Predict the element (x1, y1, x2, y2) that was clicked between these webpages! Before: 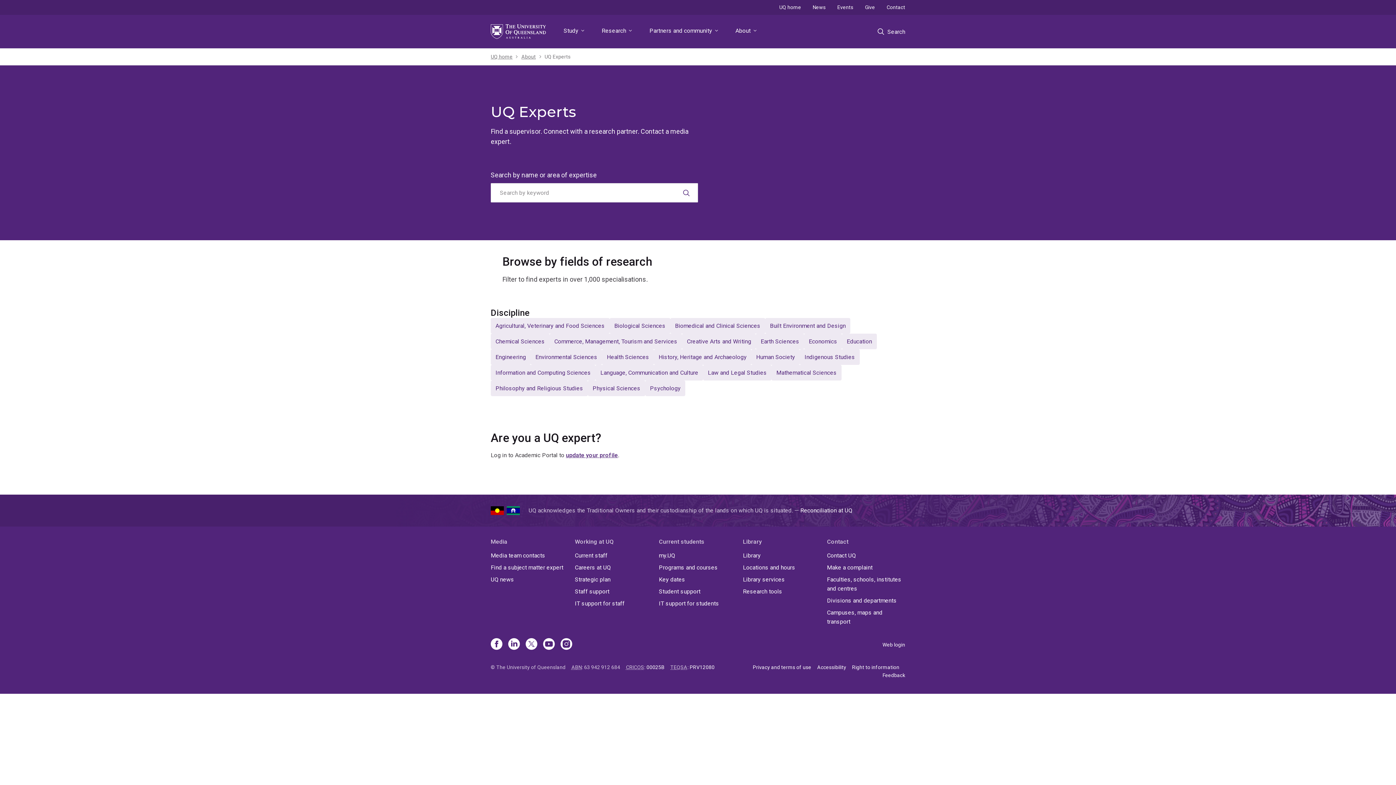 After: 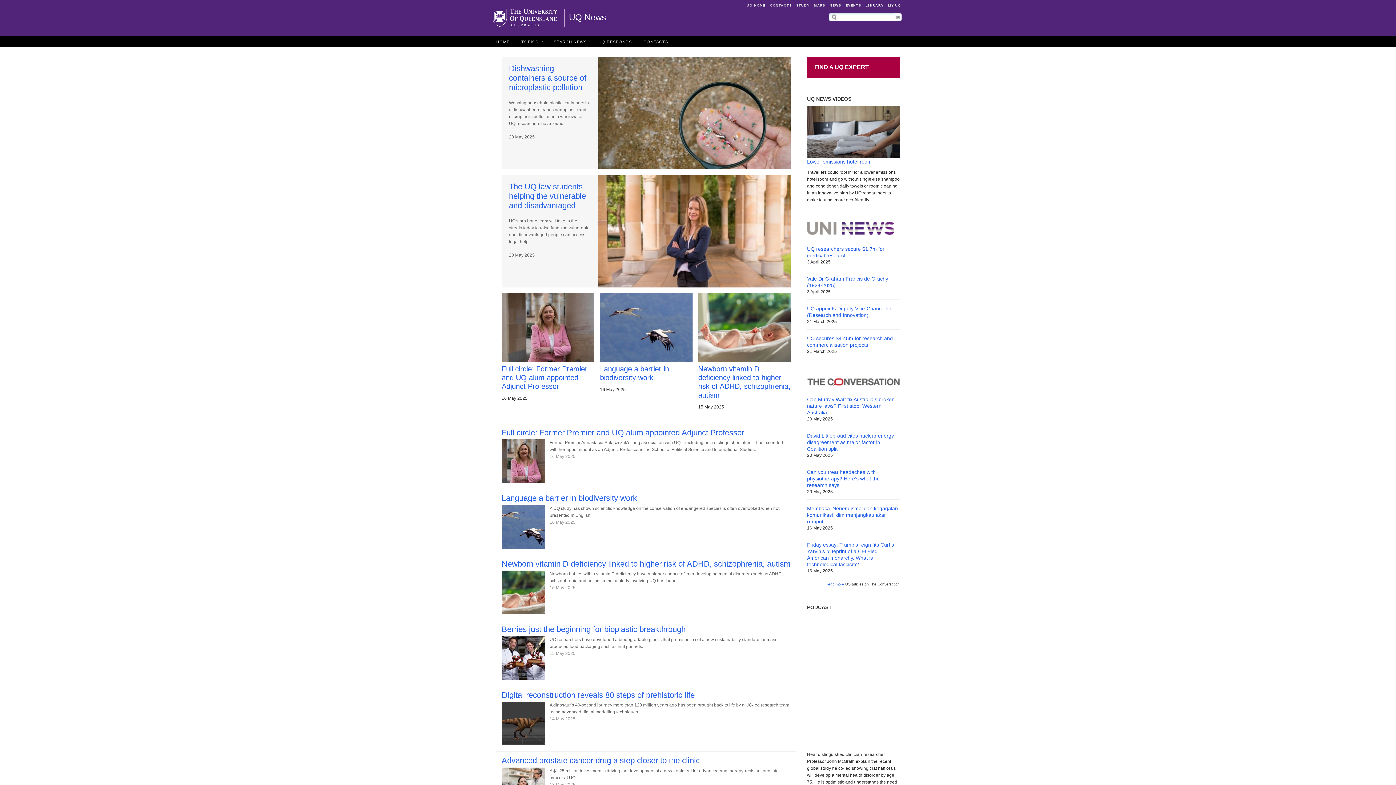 Action: label: UQ news bbox: (490, 575, 569, 584)